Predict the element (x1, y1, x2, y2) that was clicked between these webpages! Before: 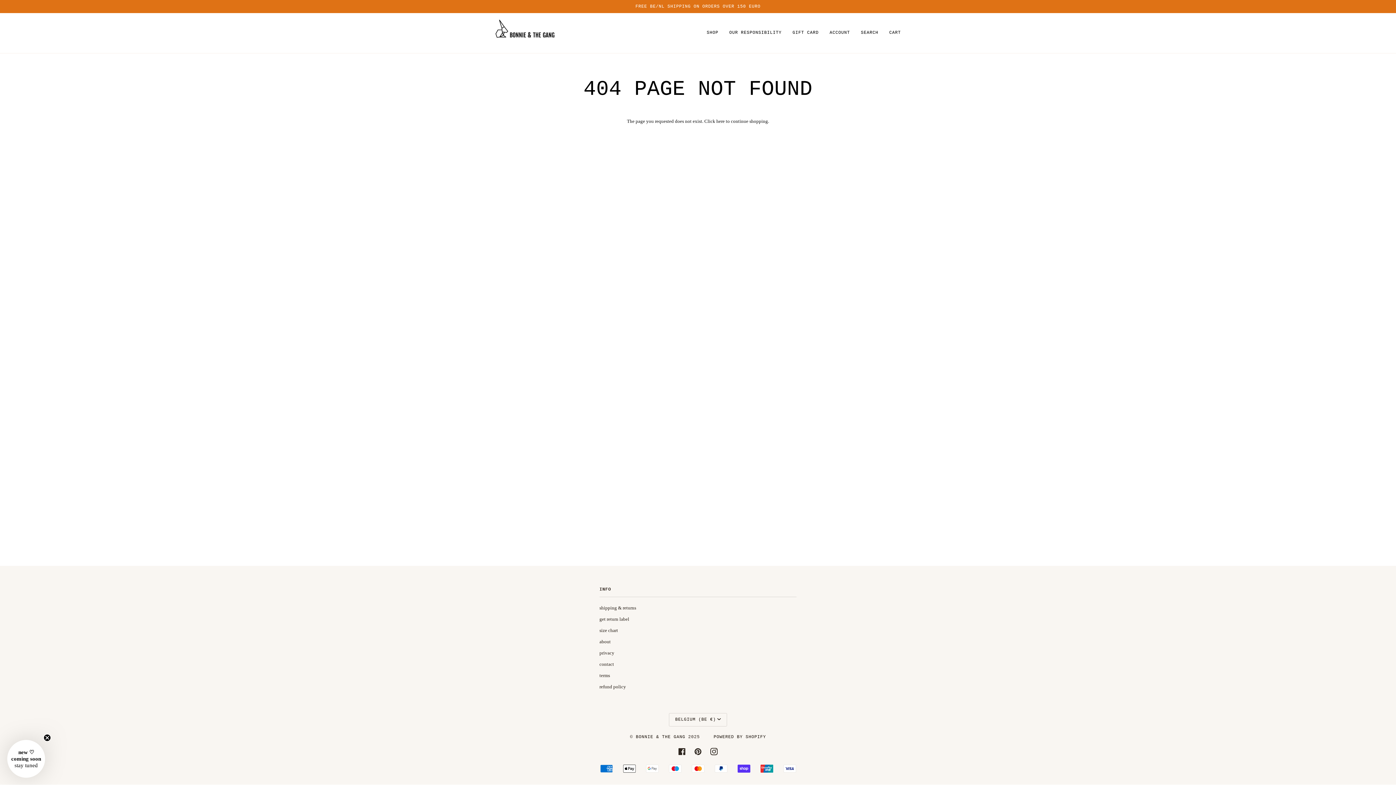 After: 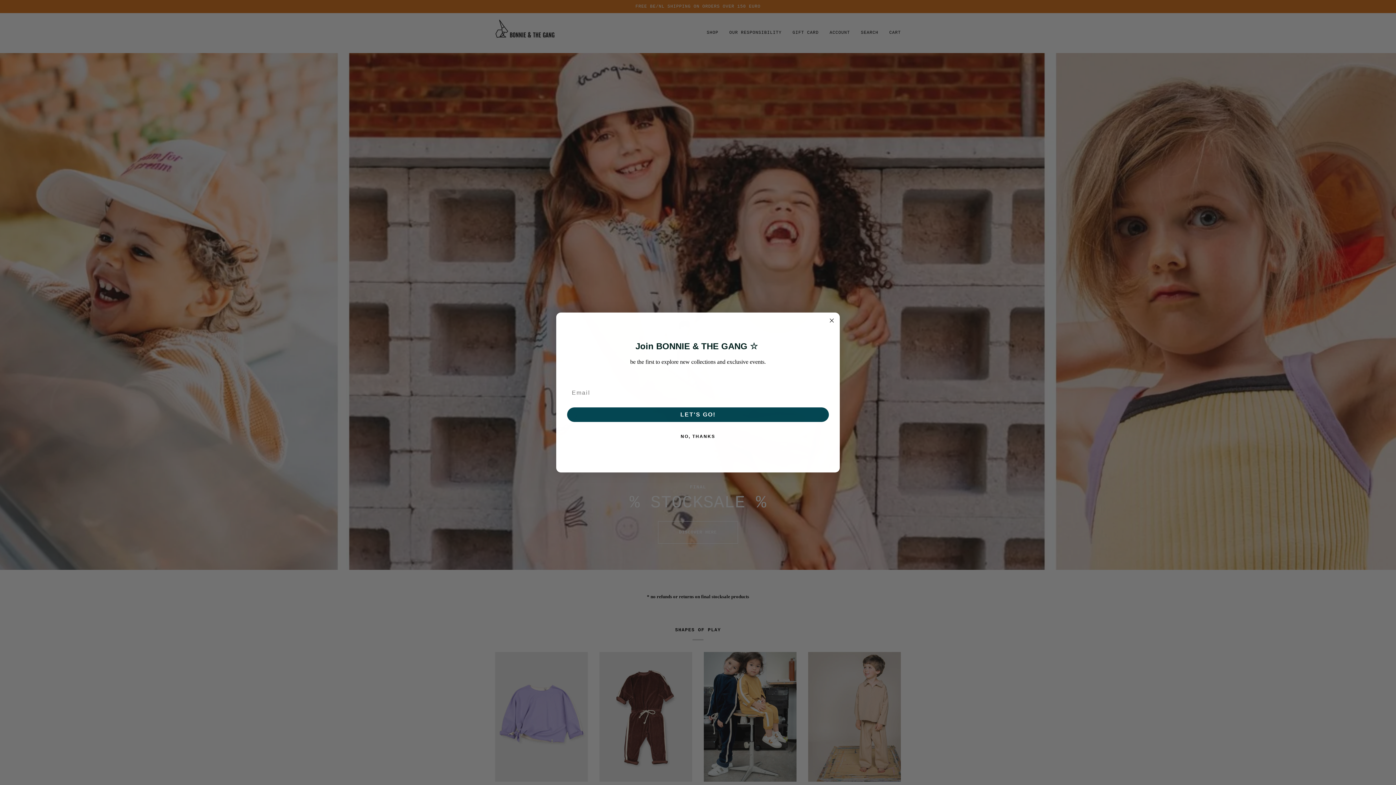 Action: bbox: (636, 734, 688, 740) label: BONNIE & THE GANG 